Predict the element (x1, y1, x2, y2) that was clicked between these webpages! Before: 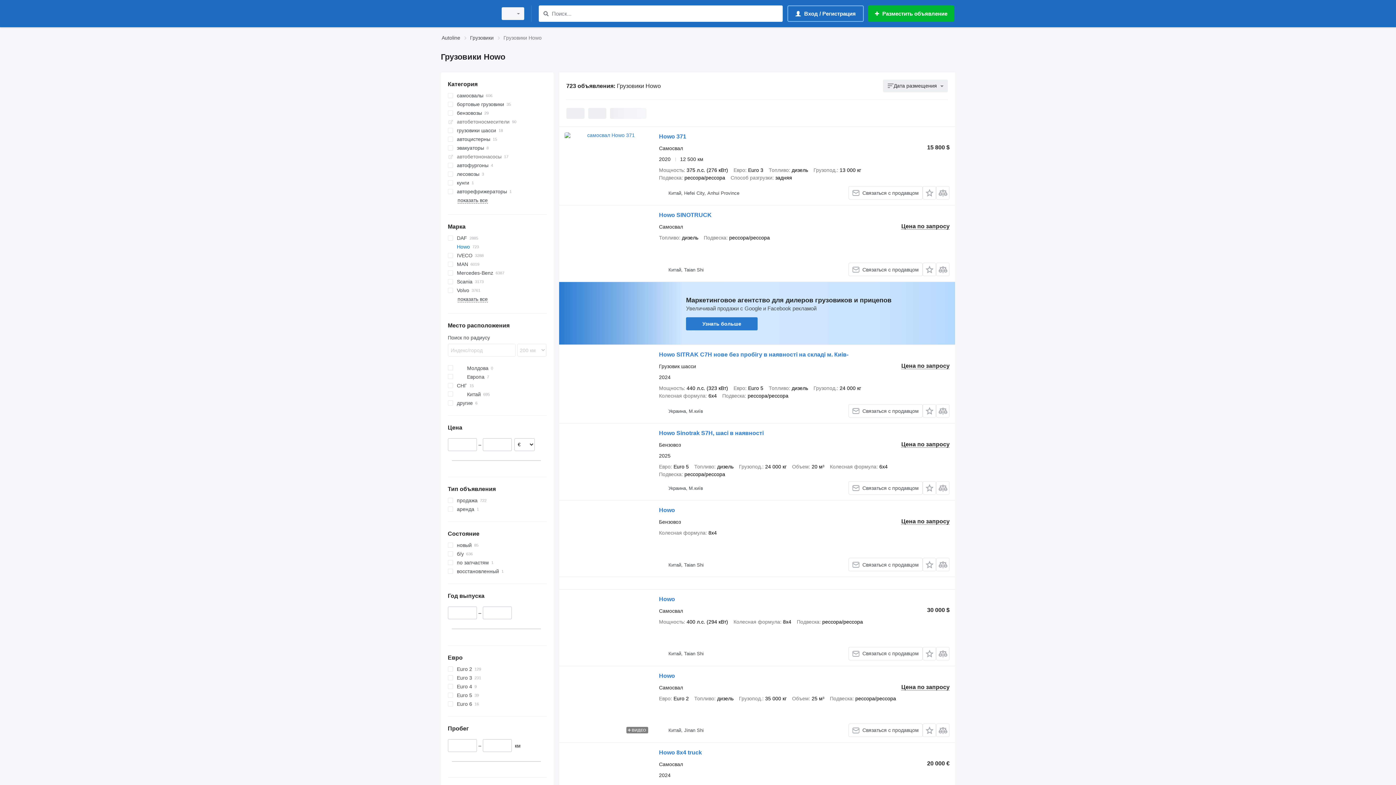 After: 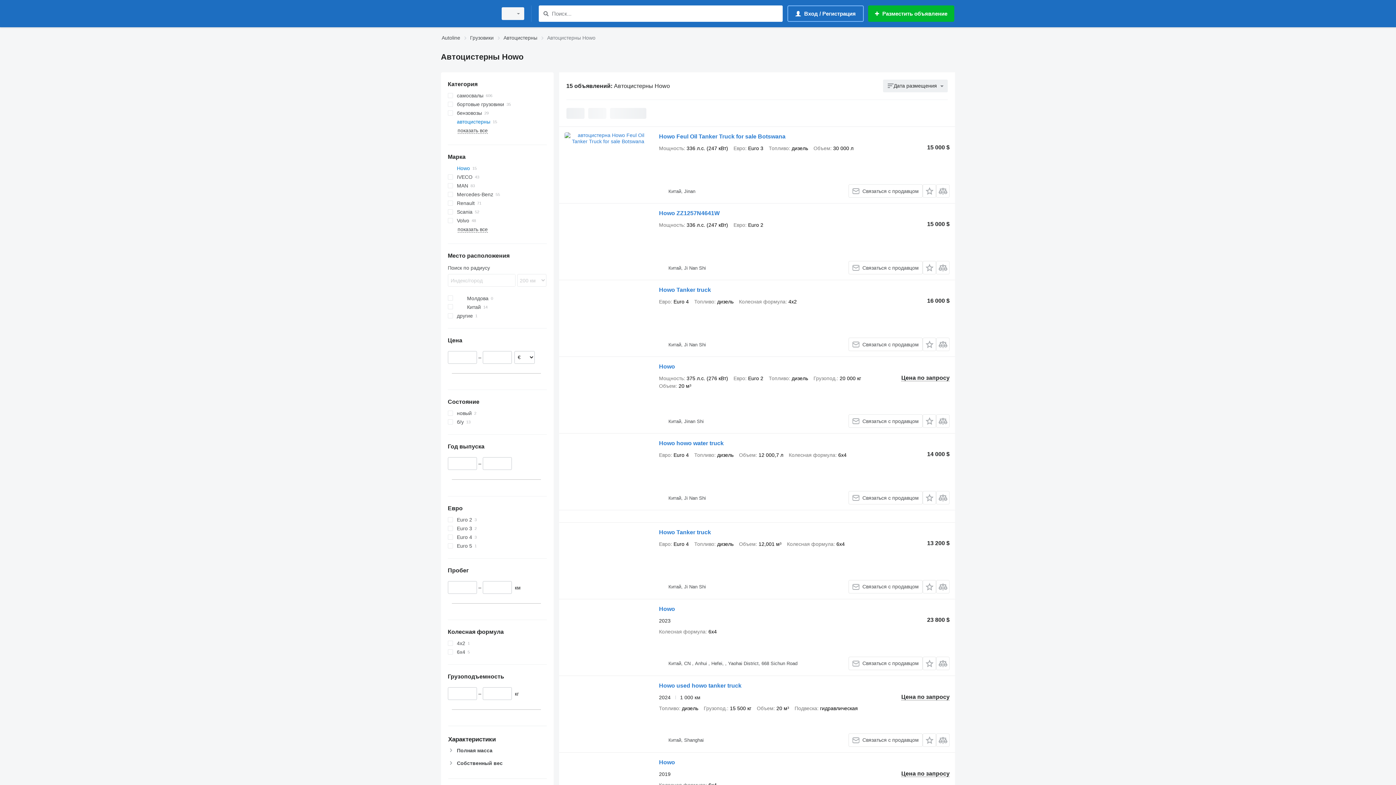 Action: bbox: (447, 134, 546, 143) label: автоцистерны